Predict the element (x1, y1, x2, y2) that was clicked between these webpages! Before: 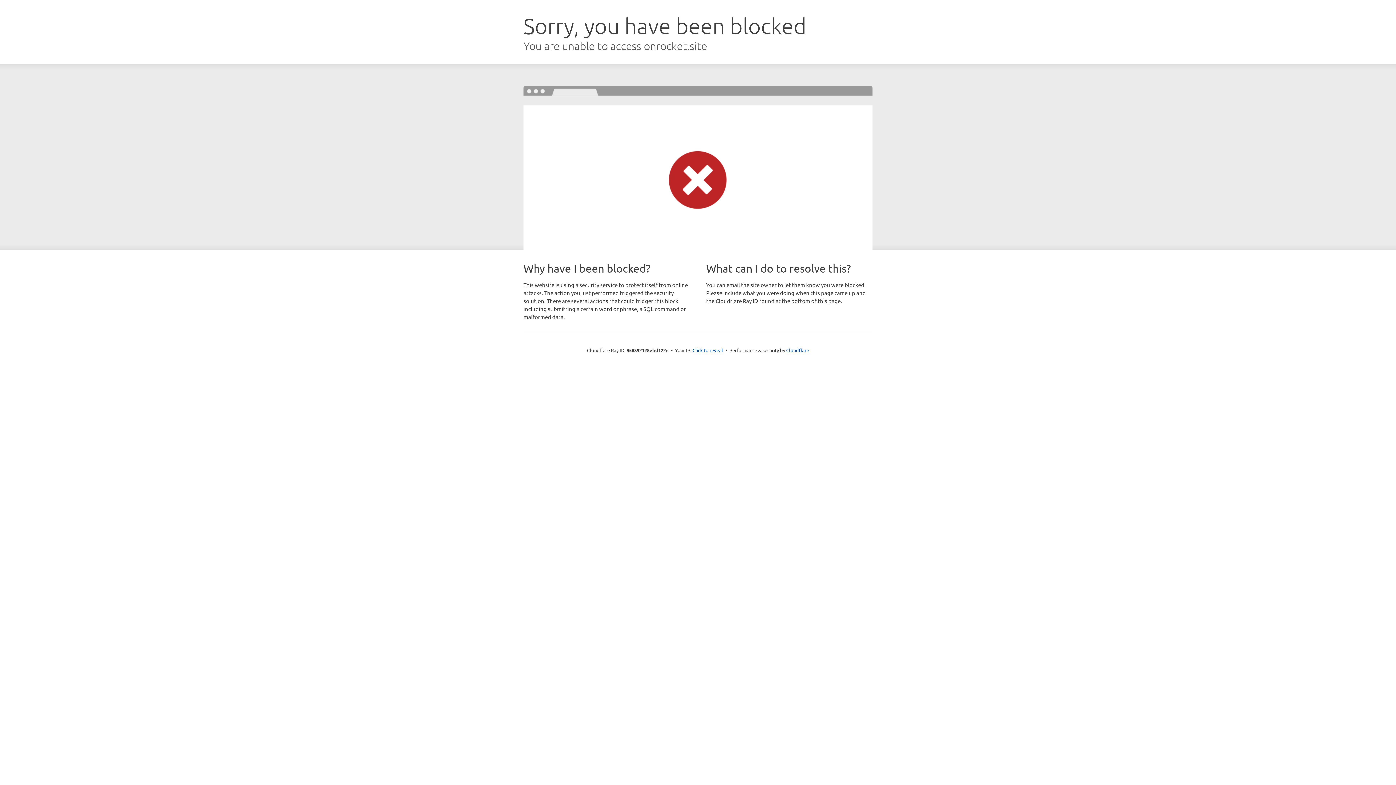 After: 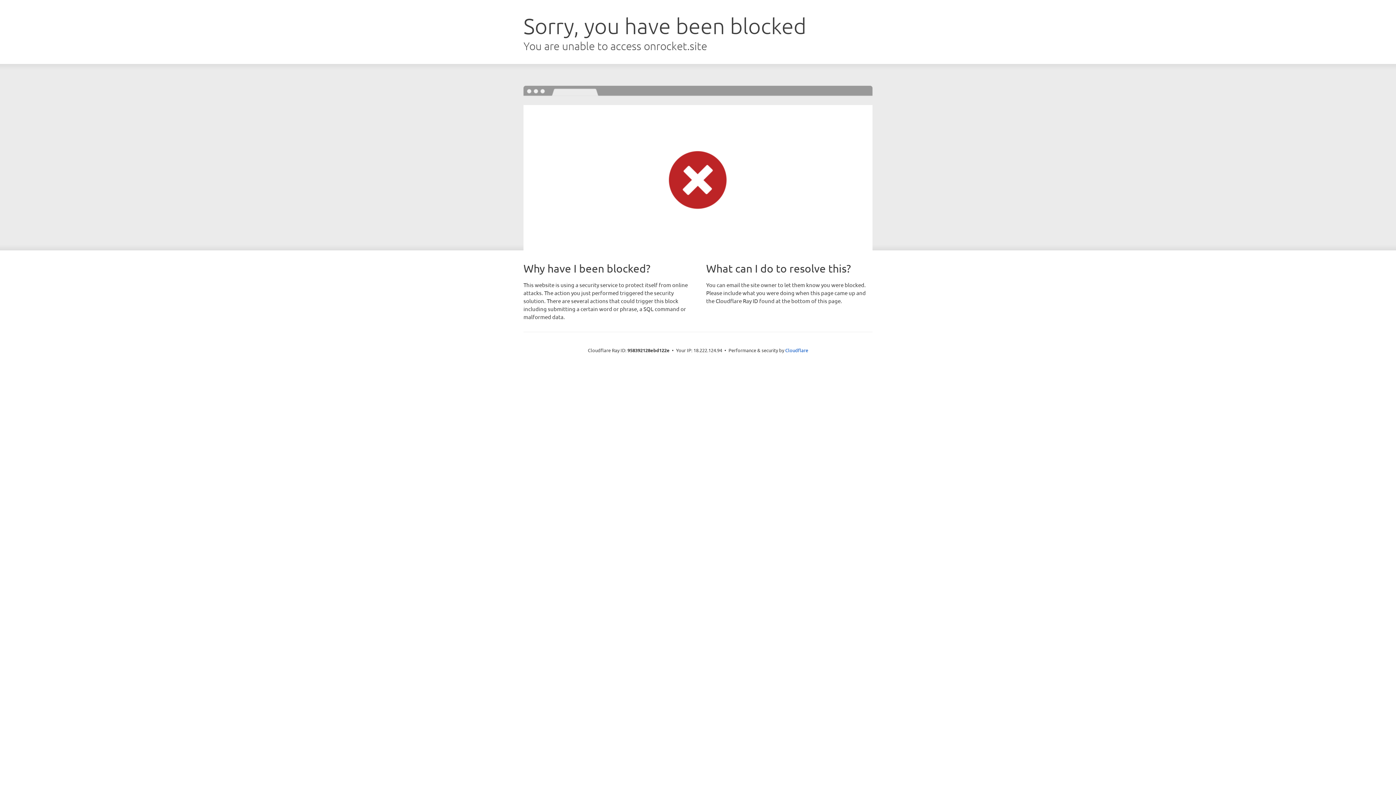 Action: bbox: (692, 346, 723, 353) label: Click to reveal